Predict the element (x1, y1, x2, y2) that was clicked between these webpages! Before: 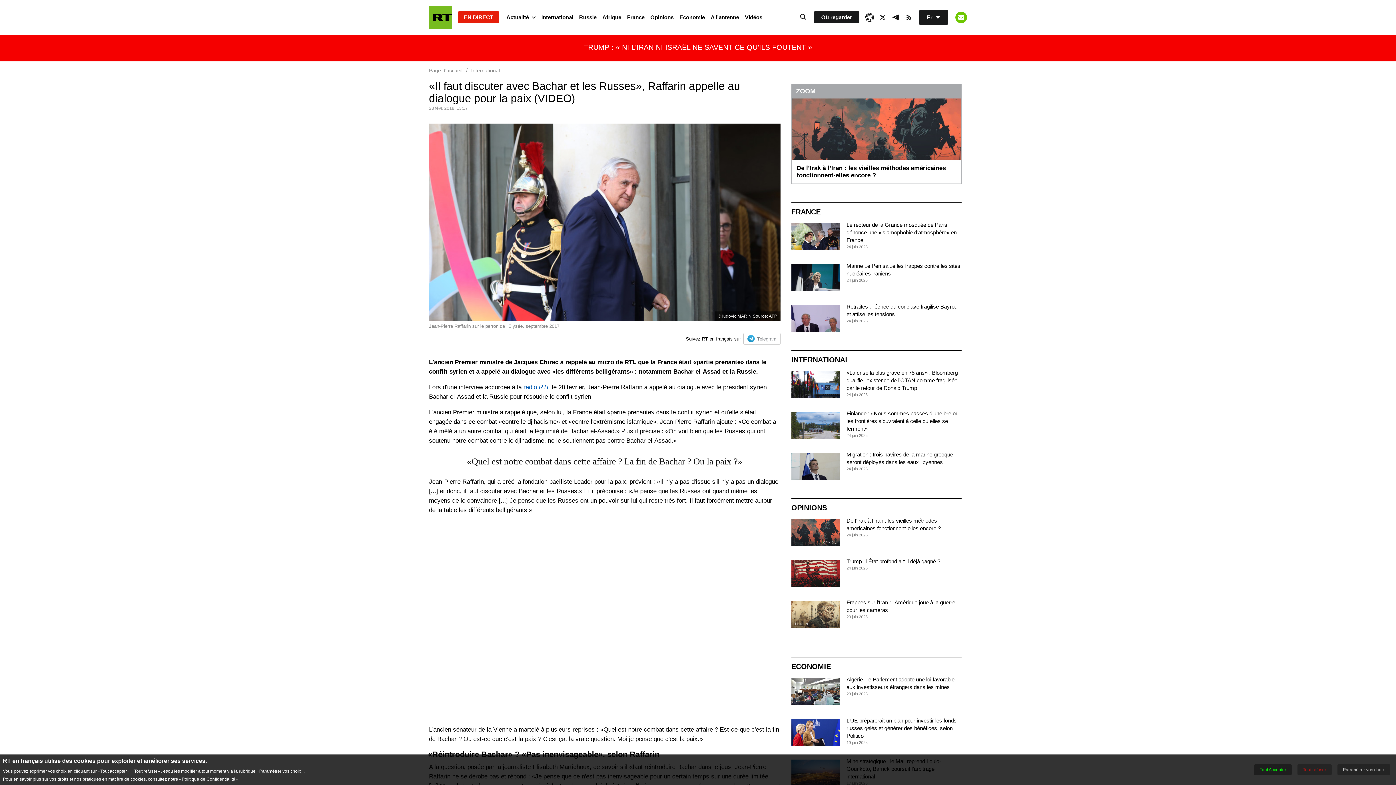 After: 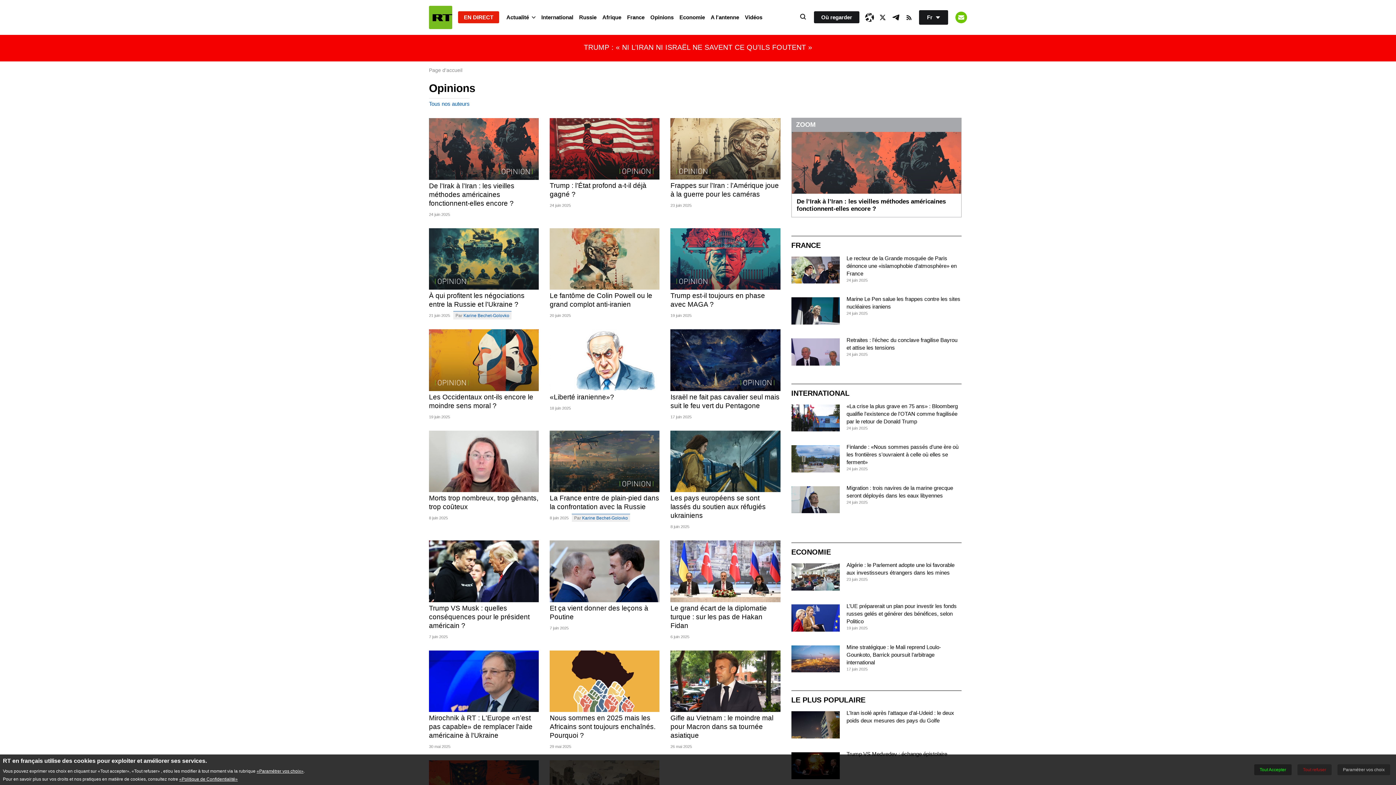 Action: bbox: (647, 10, 676, 24) label: Opinions